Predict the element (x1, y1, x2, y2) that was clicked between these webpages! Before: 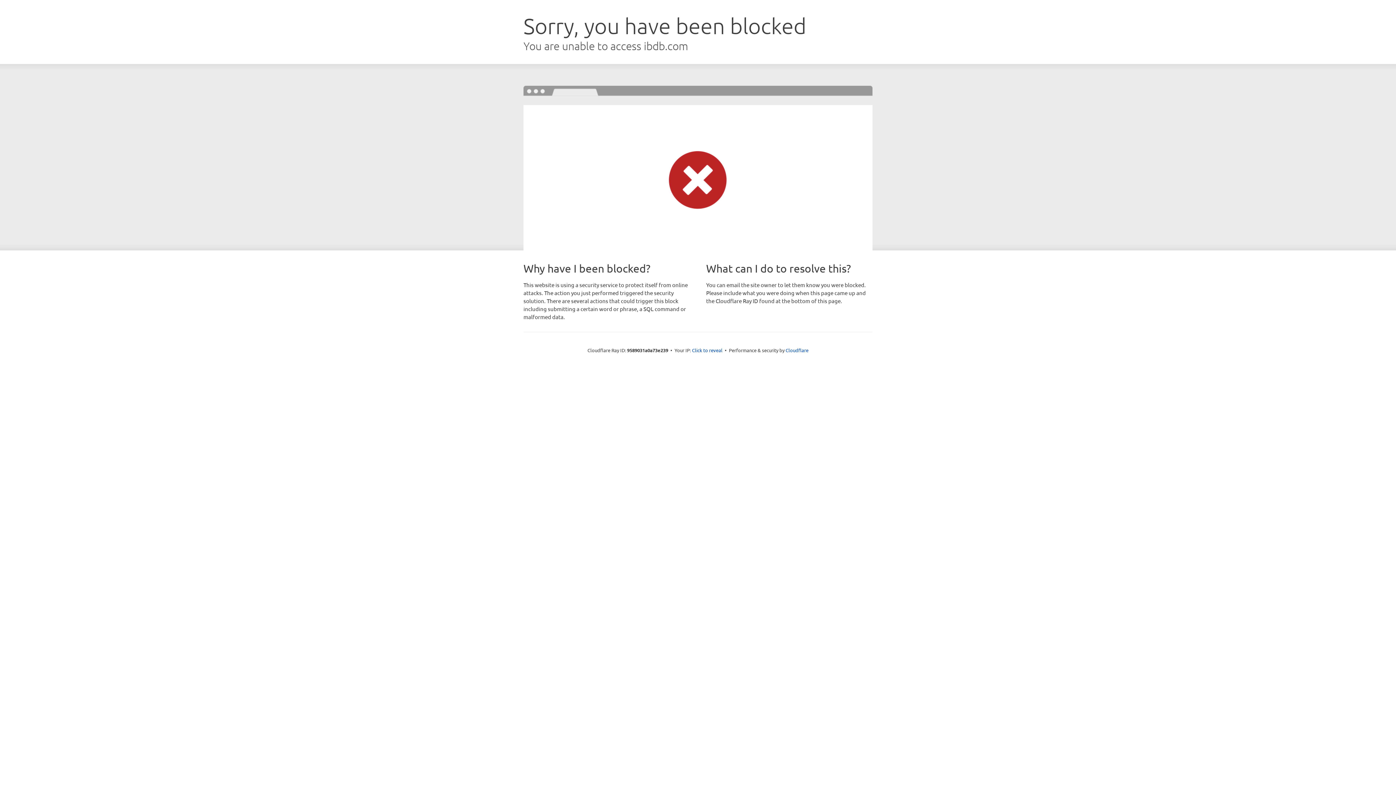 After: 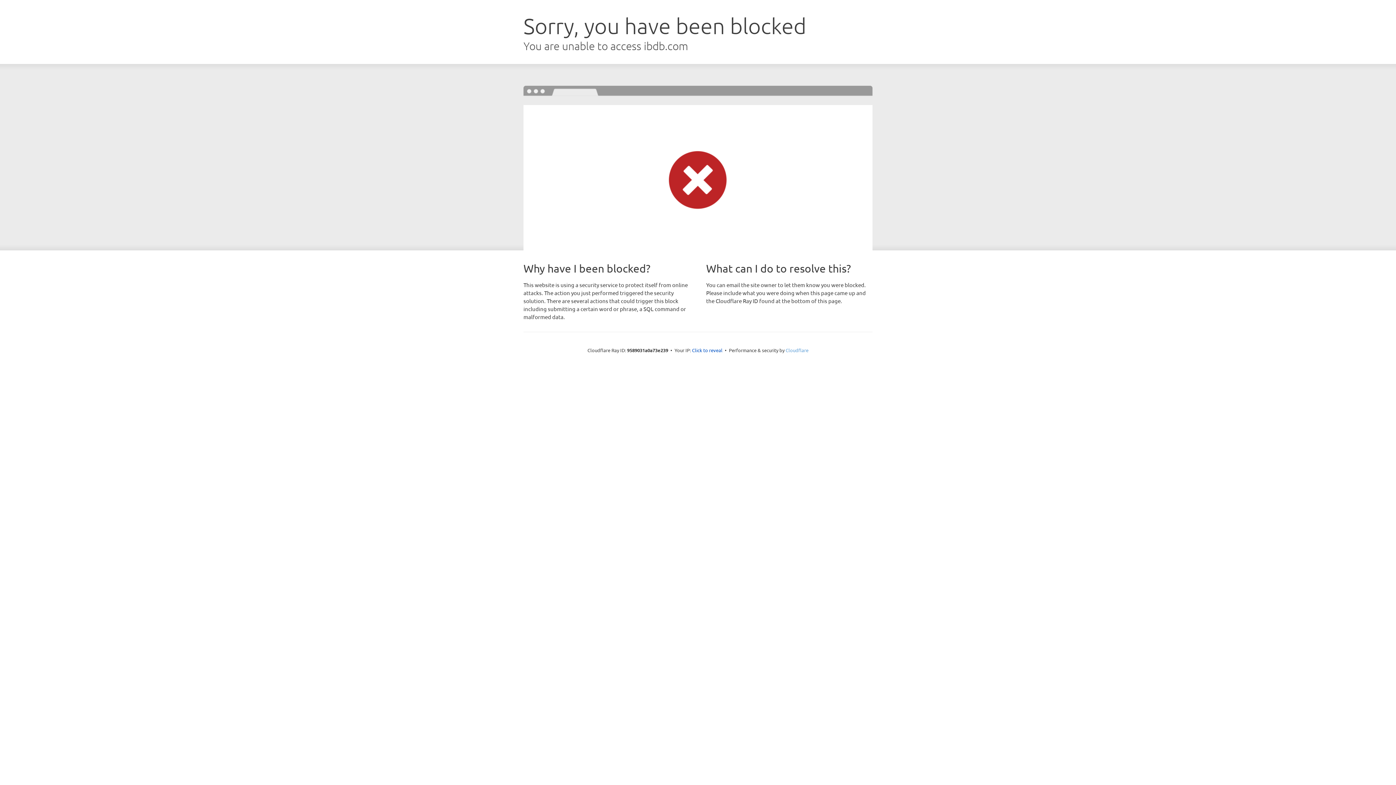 Action: label: Cloudflare bbox: (785, 347, 808, 353)